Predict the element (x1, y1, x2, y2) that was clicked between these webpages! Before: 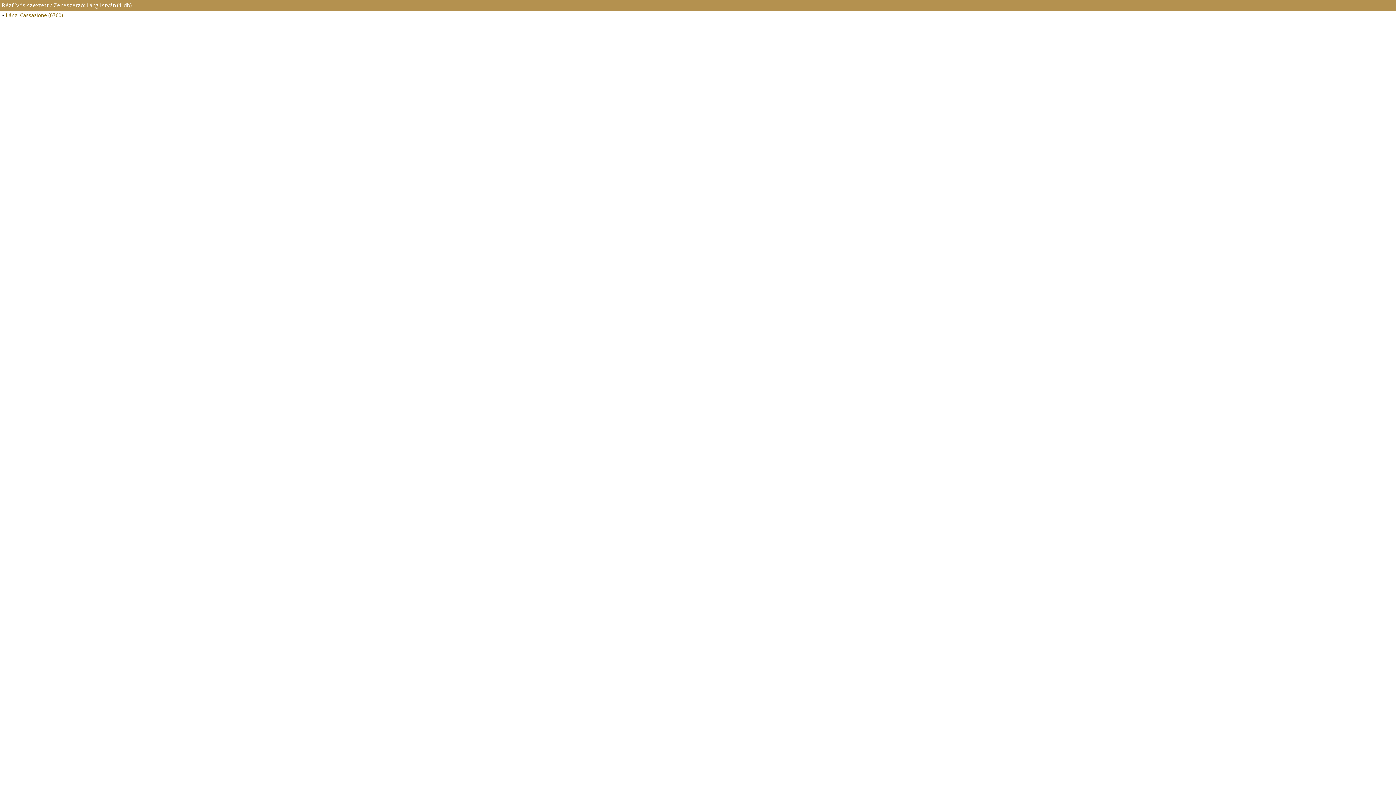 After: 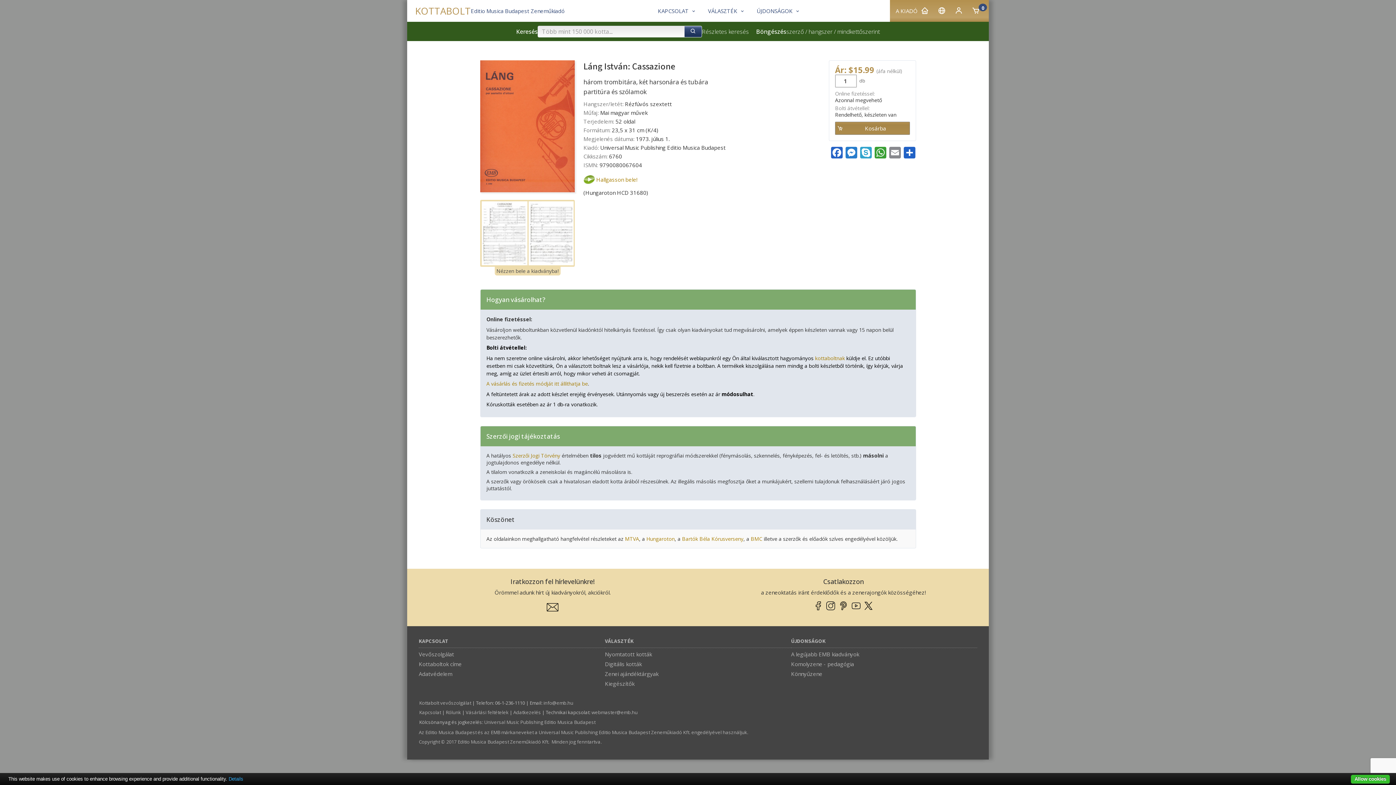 Action: label: Láng: Cassazione (6760) bbox: (0, 10, 1396, 19)